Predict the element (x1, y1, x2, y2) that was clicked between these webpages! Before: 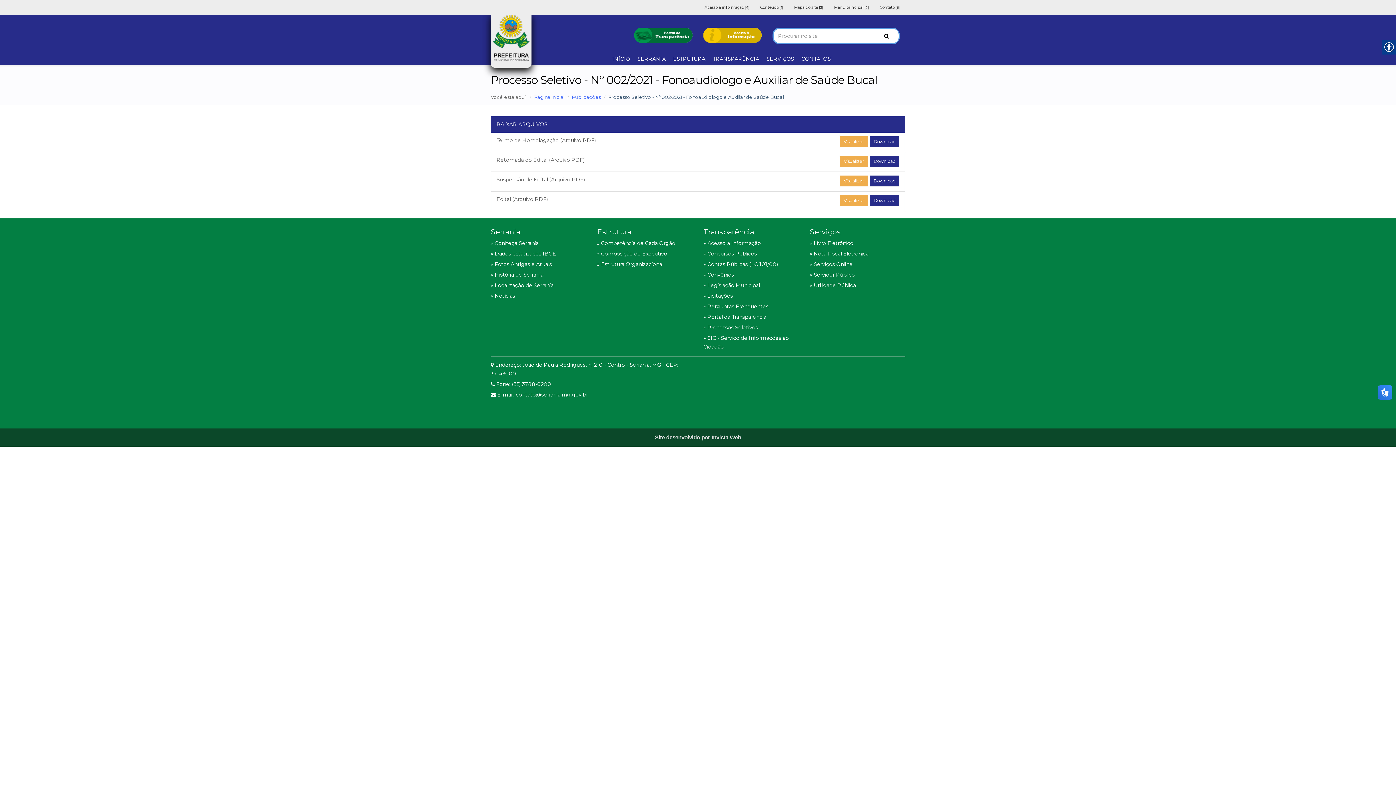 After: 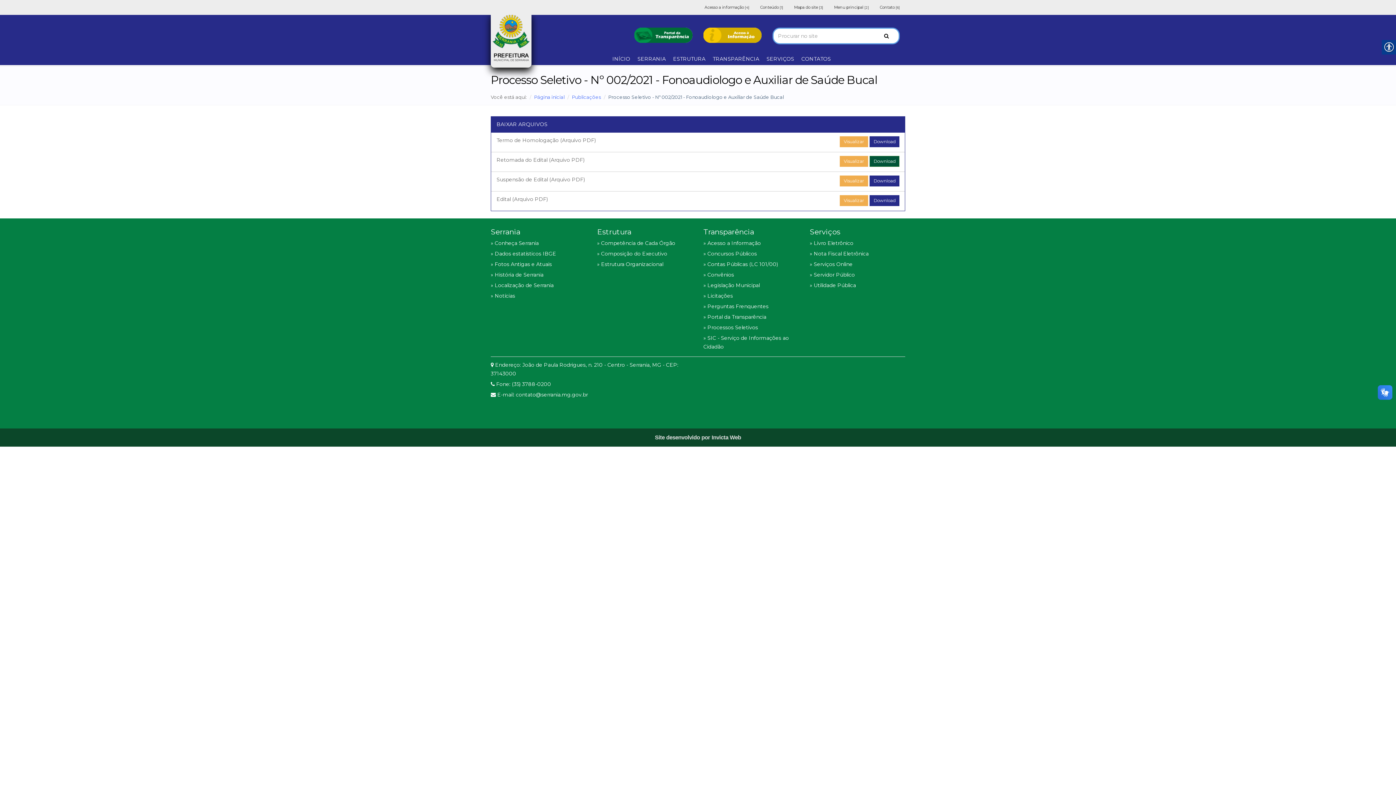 Action: label: Download bbox: (869, 156, 899, 166)